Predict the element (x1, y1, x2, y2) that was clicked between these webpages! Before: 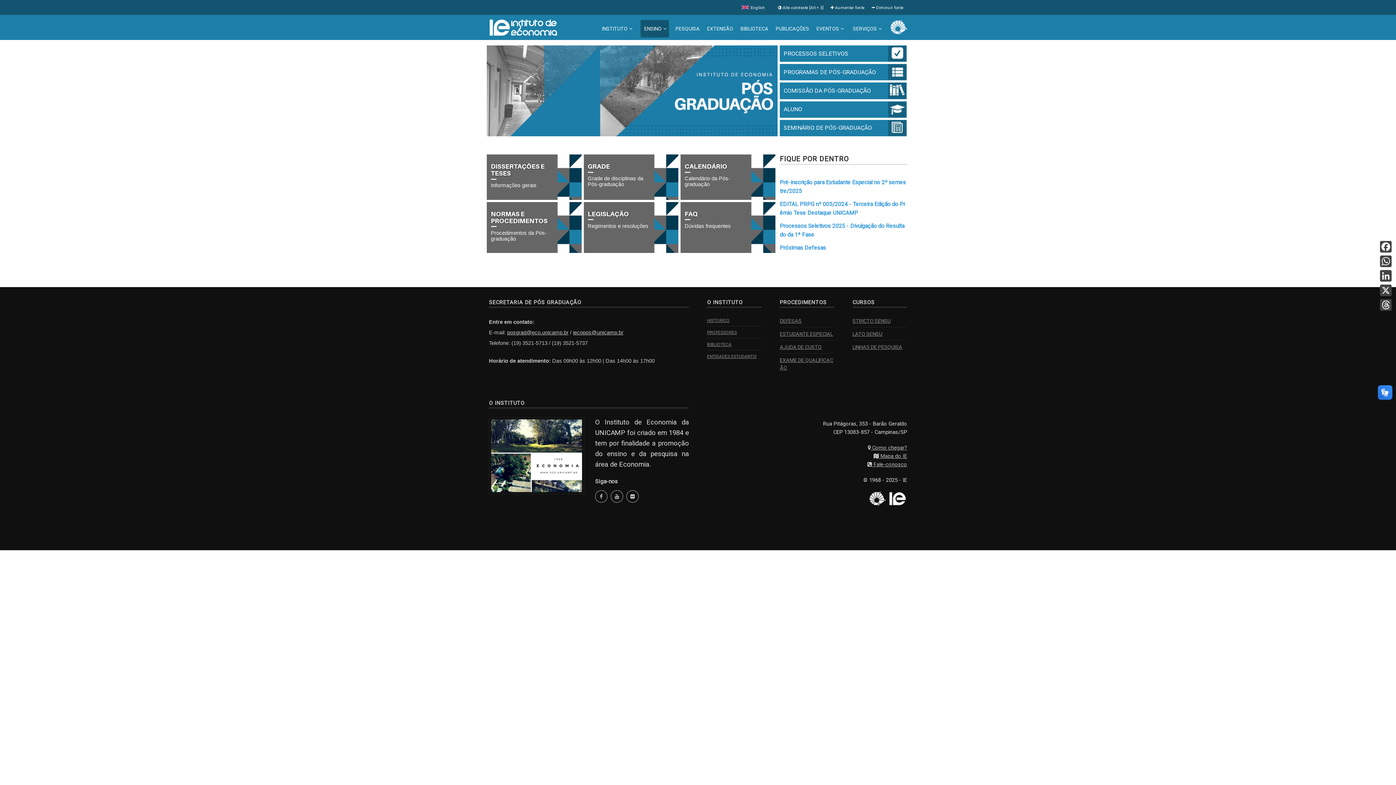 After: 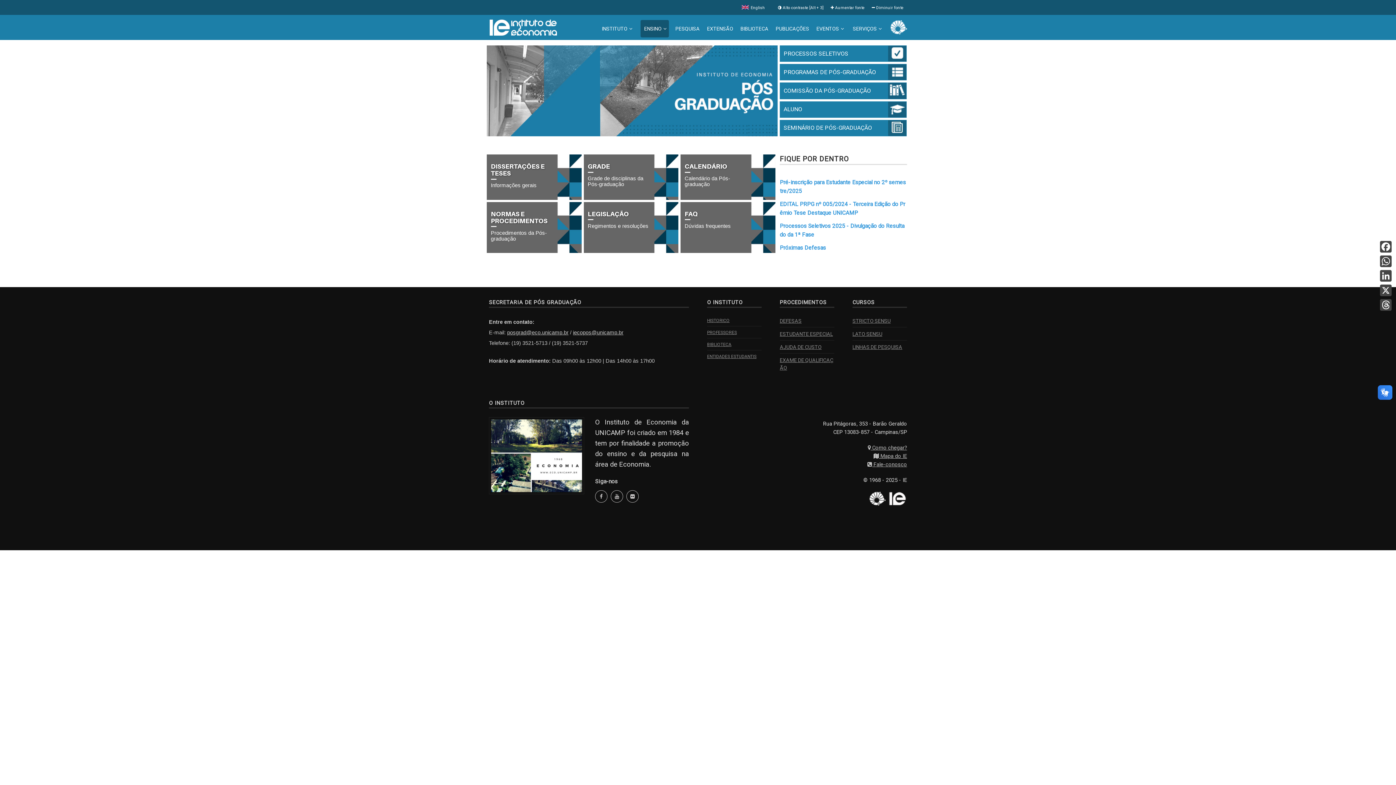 Action: bbox: (610, 490, 623, 502)